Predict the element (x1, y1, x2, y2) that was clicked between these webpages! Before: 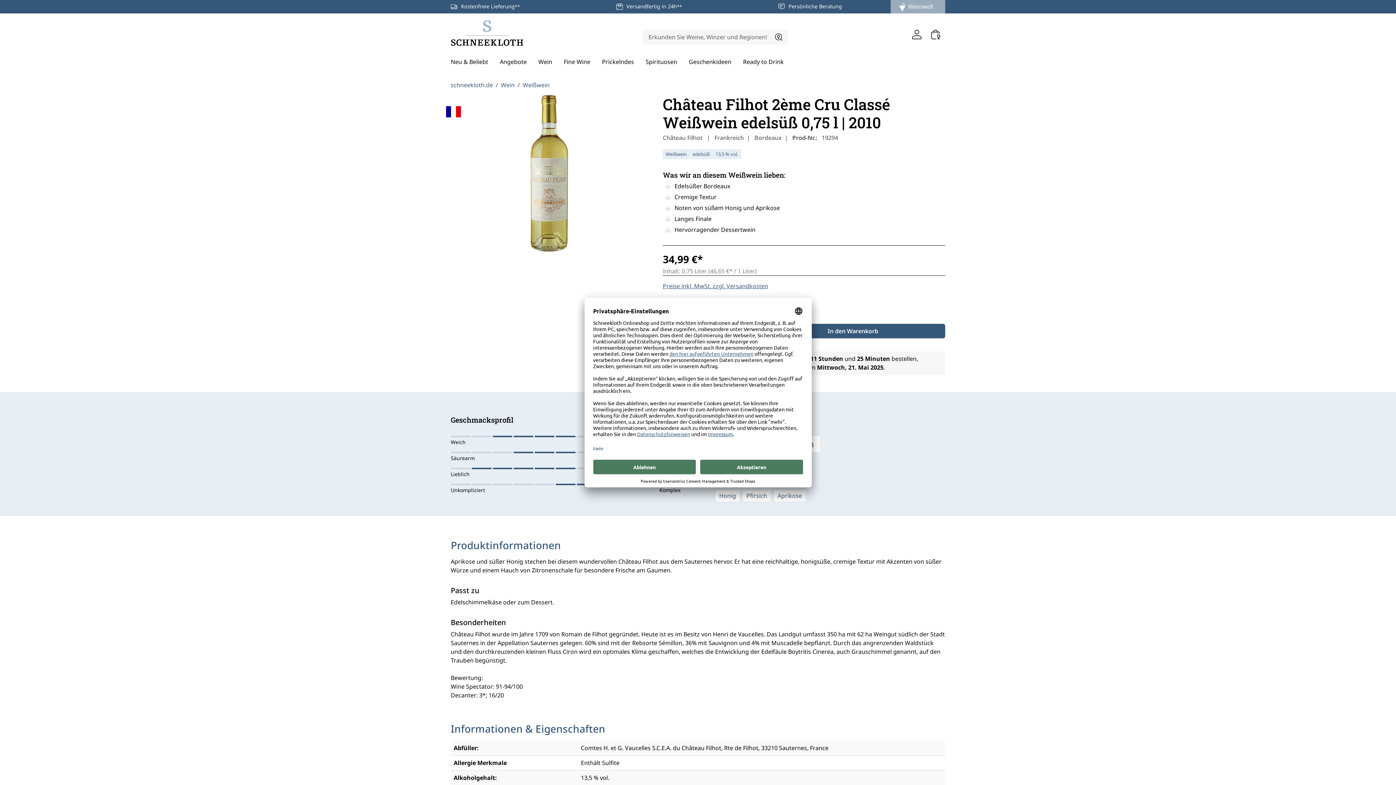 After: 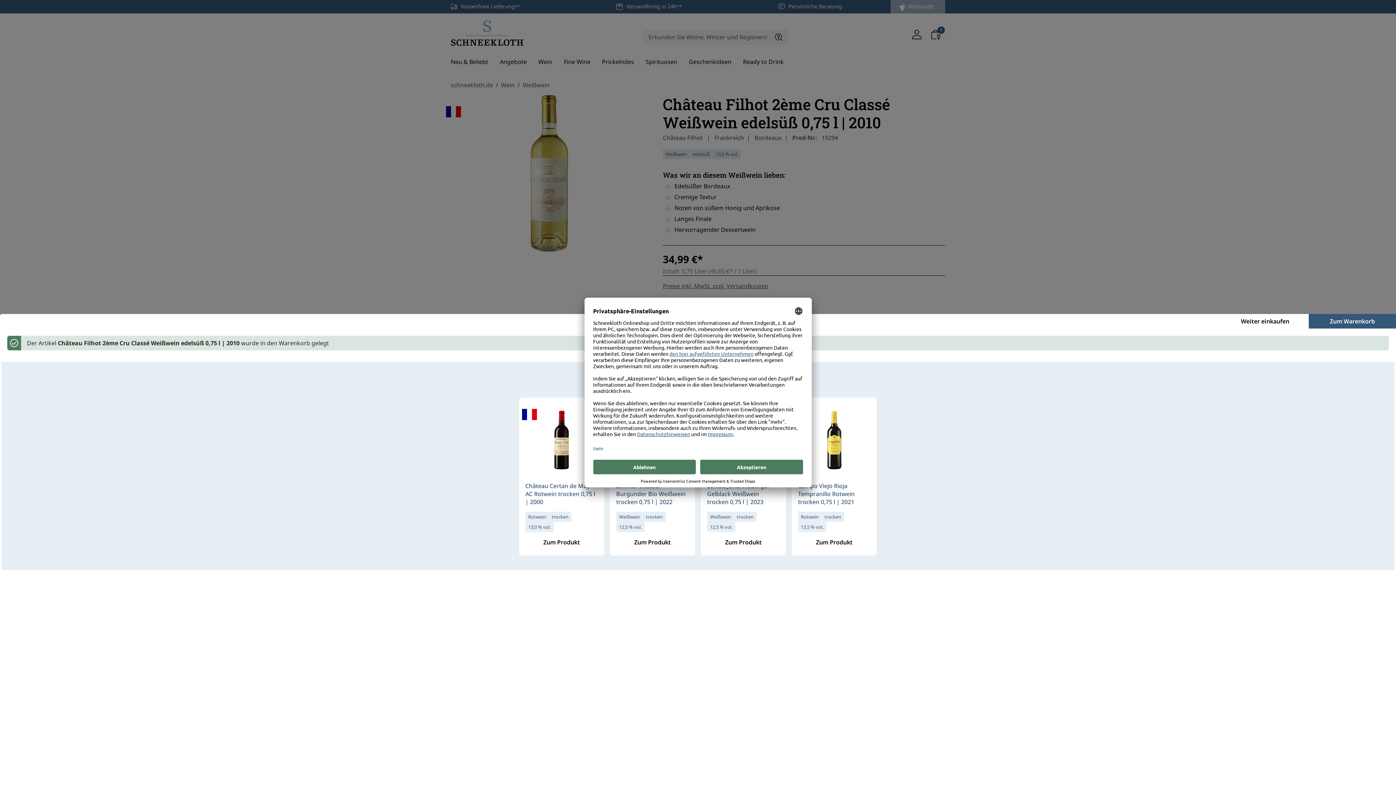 Action: label: In den Warenkorb bbox: (761, 323, 945, 338)